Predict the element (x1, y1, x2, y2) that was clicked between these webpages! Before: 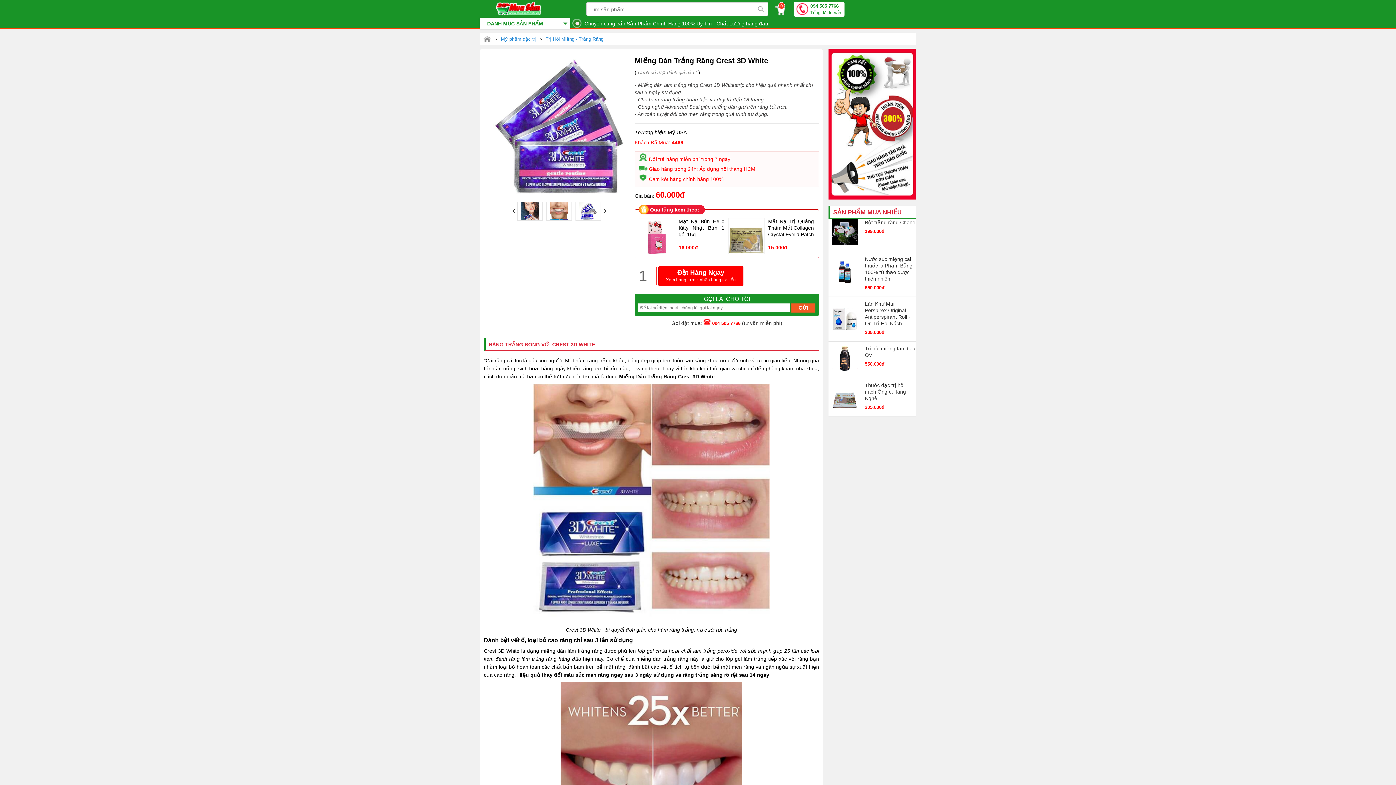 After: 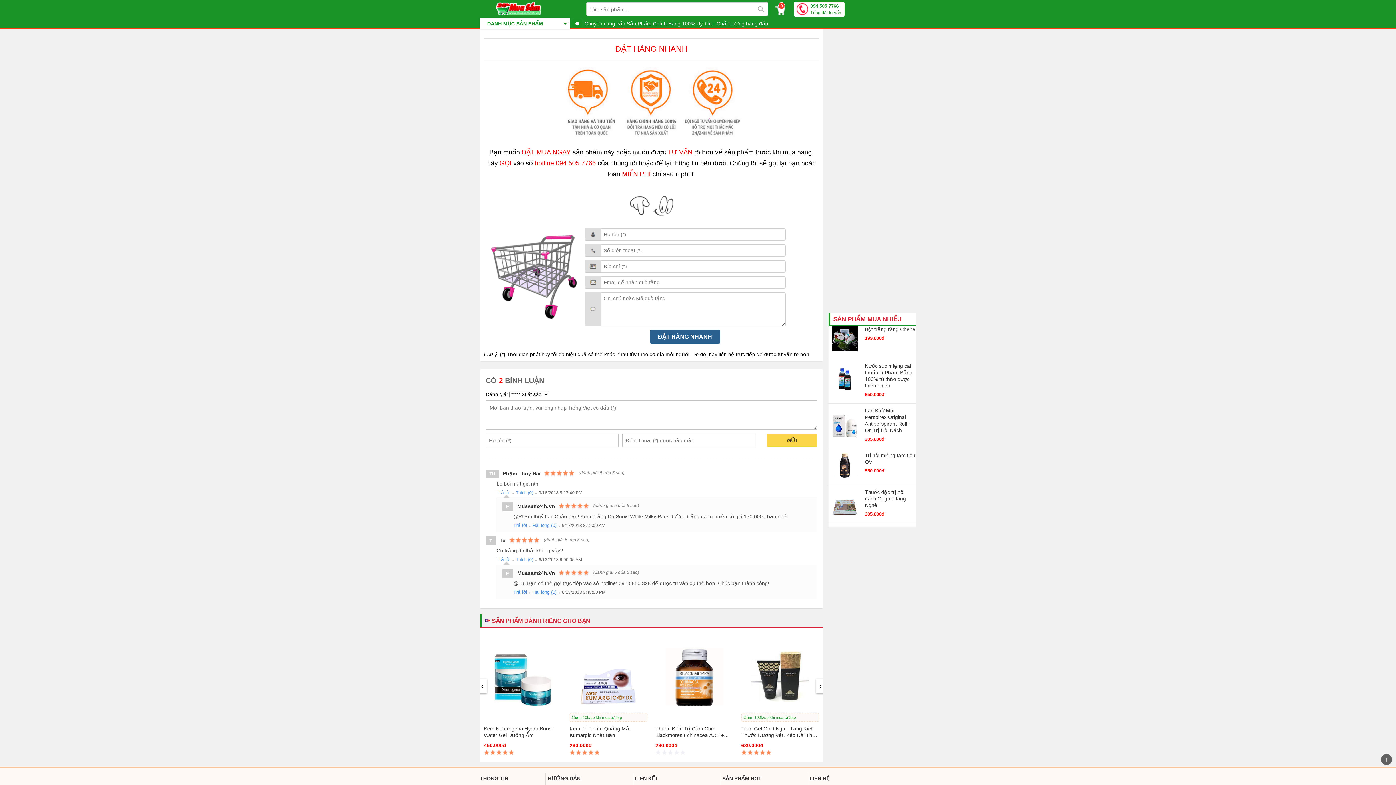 Action: label: Chưa có lượt đánh giá nào ! bbox: (638, 69, 697, 75)